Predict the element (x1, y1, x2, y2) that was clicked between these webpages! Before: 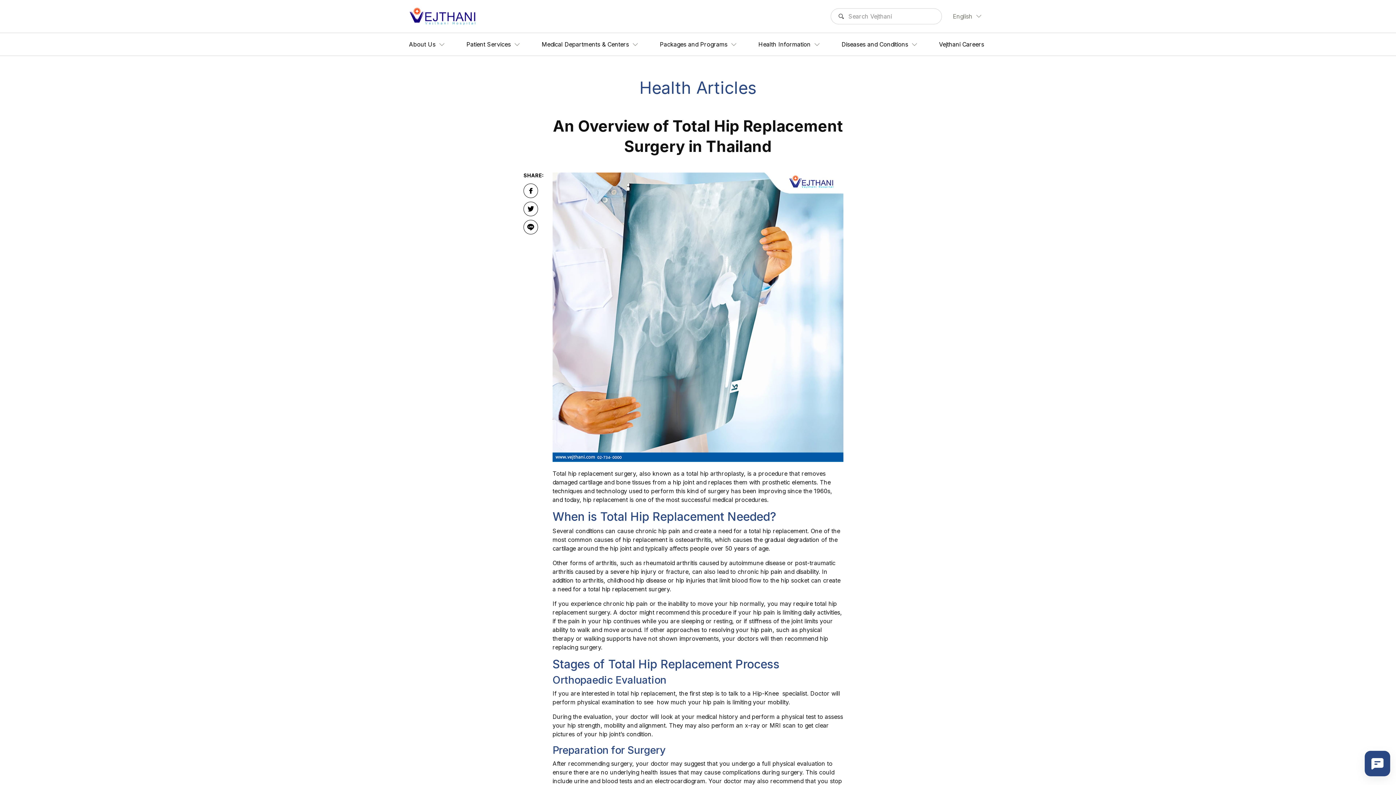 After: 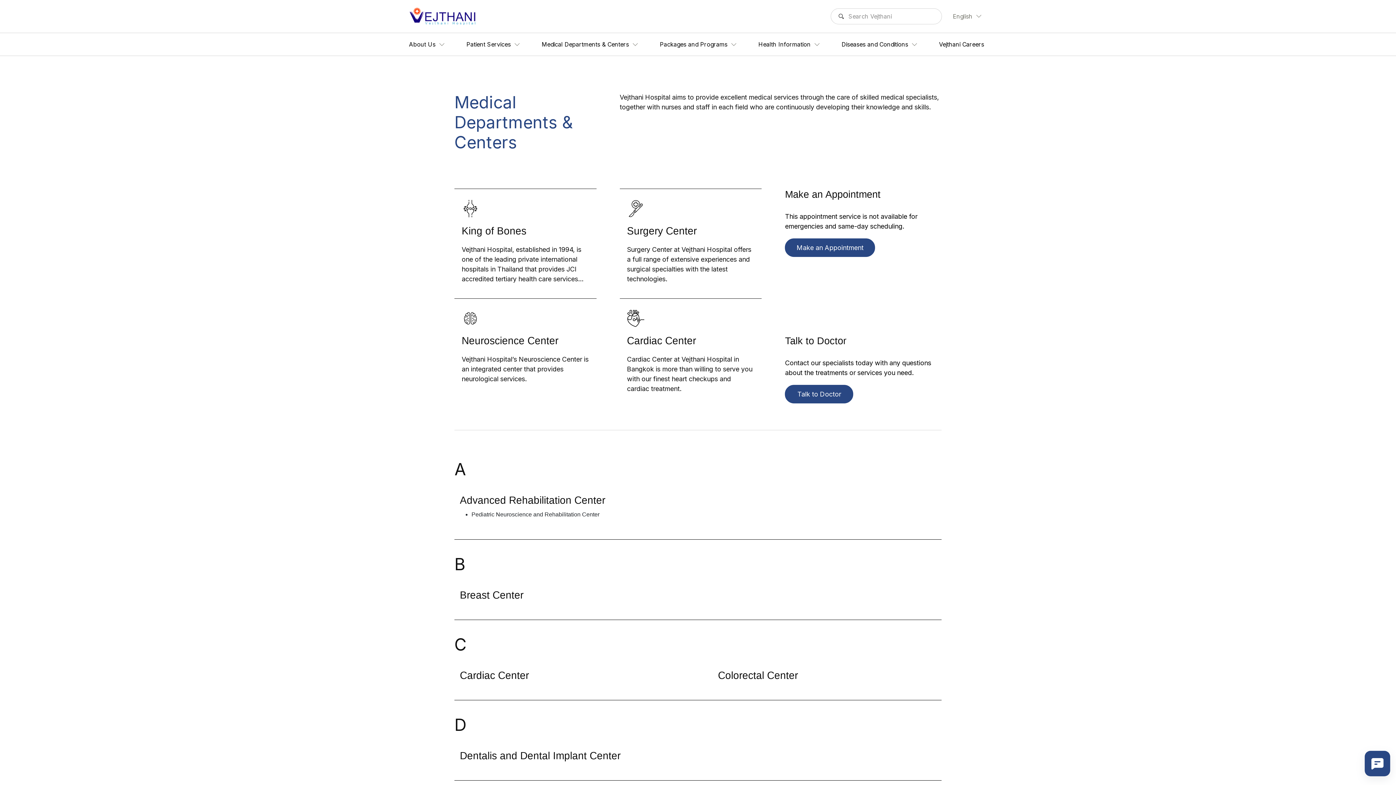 Action: bbox: (541, 33, 638, 55) label: Medical Departments & Centers